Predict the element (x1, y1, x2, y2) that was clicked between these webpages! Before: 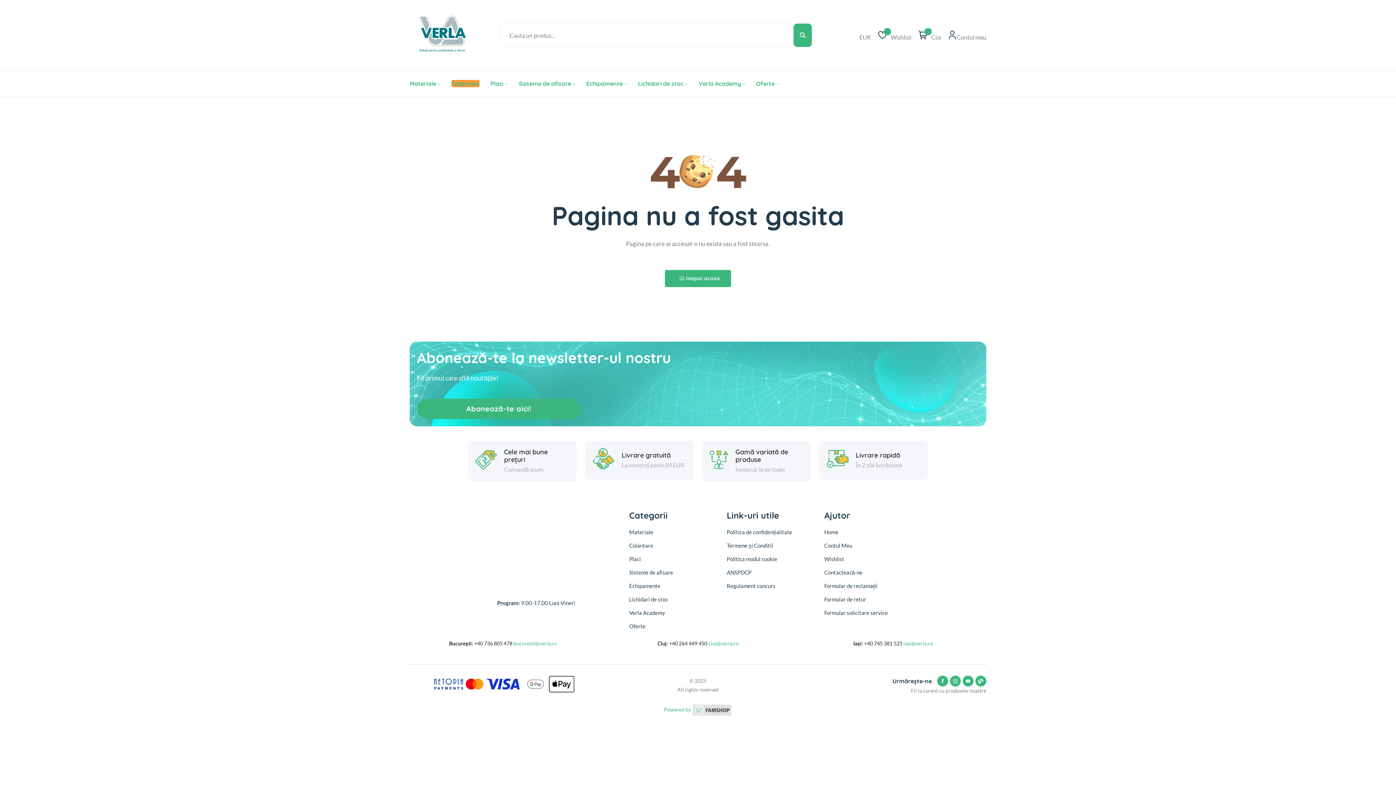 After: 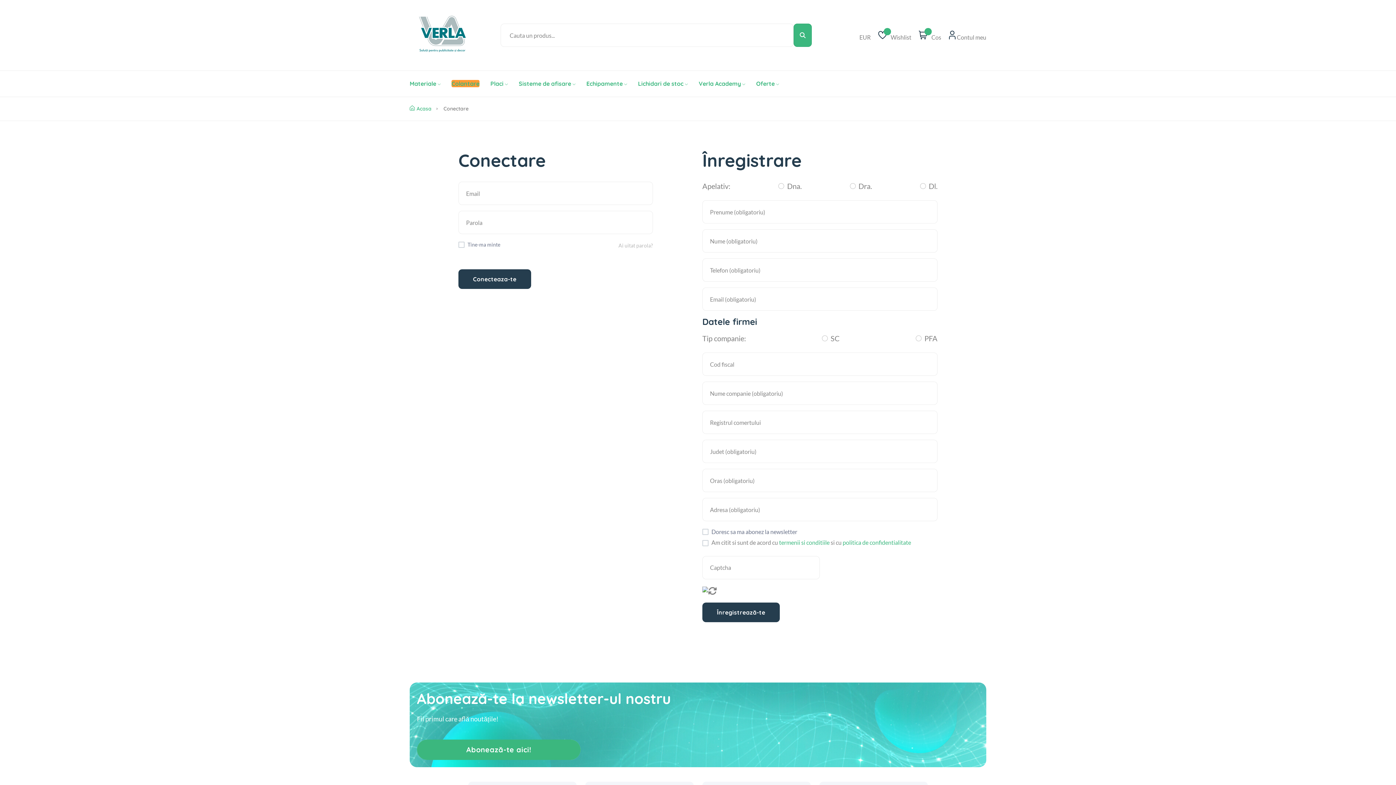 Action: bbox: (824, 541, 913, 550) label: Contul Meu